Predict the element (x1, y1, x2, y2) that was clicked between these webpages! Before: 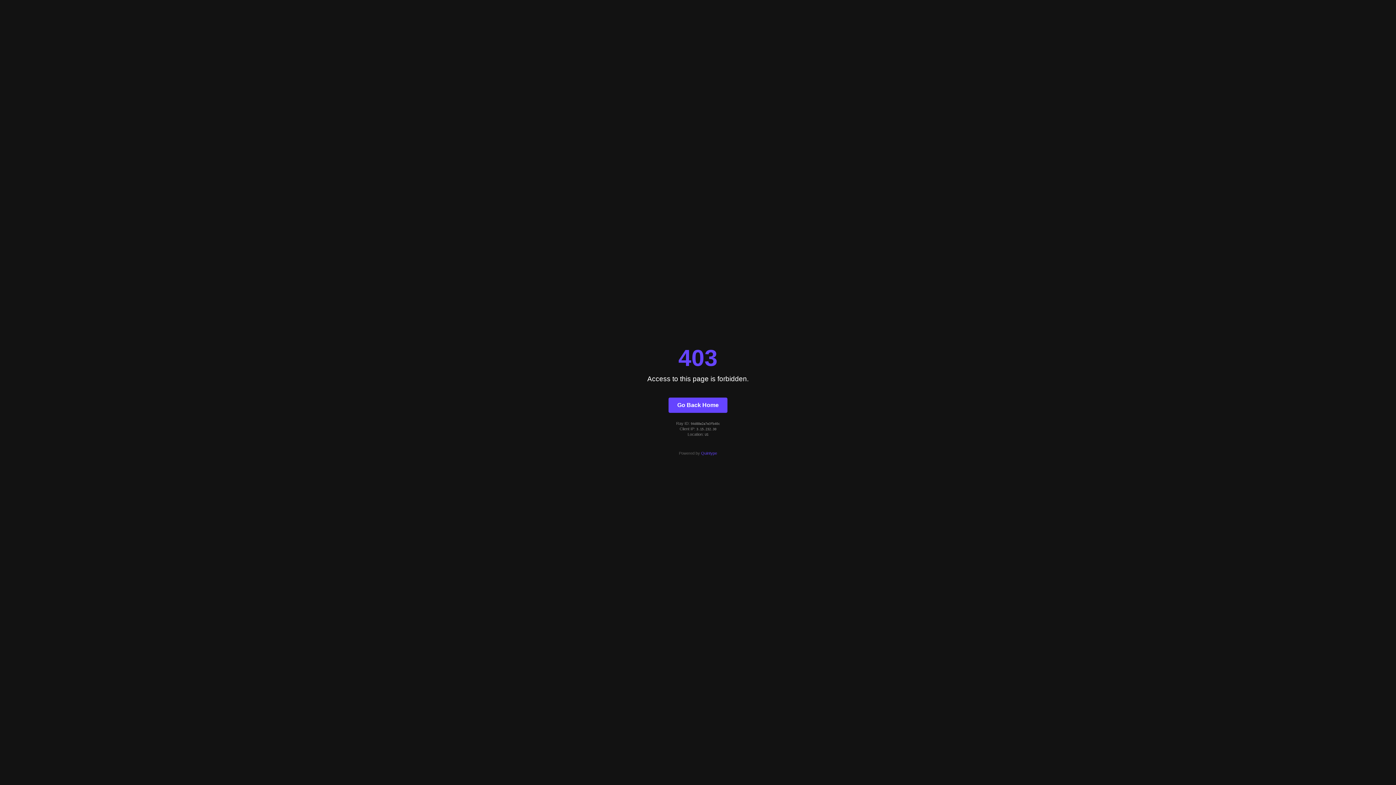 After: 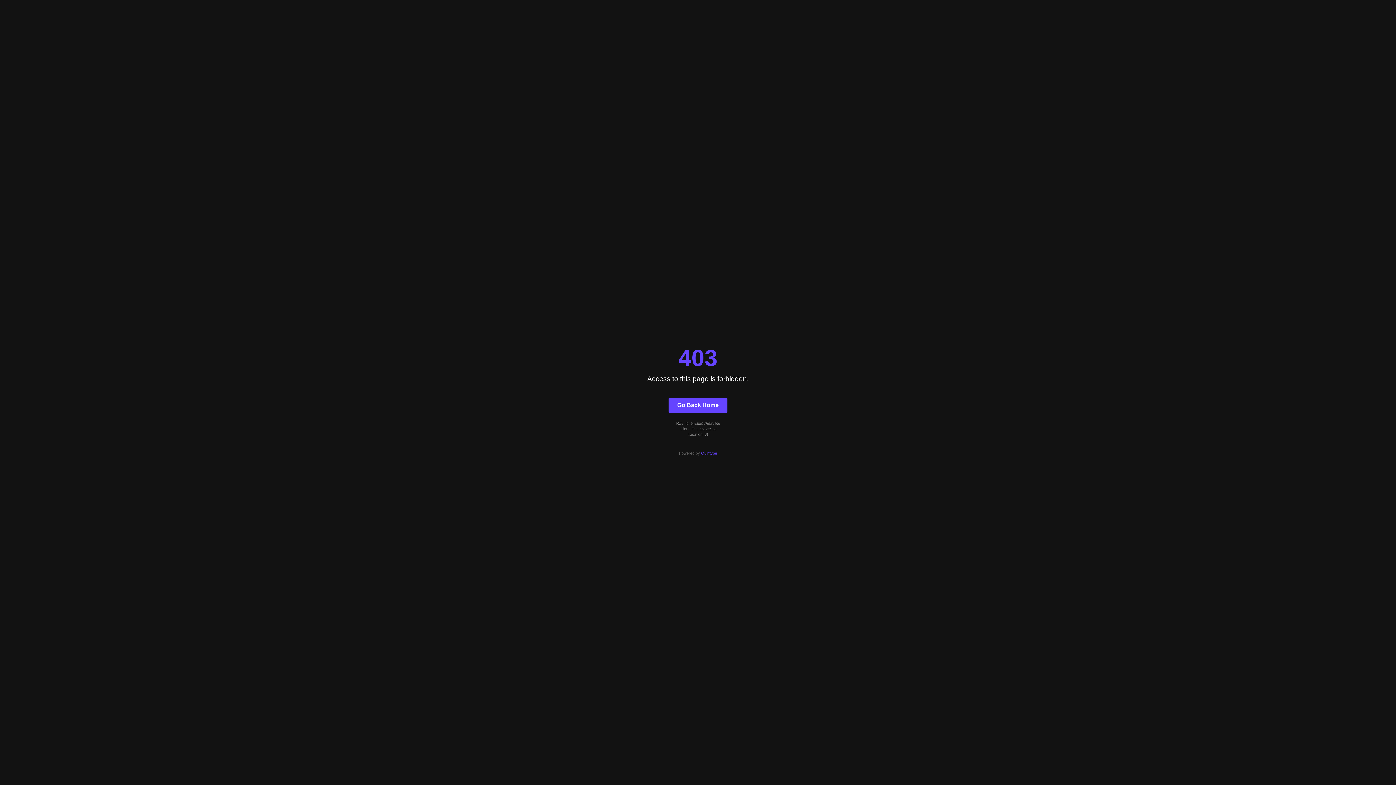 Action: bbox: (701, 451, 717, 455) label: Quintype